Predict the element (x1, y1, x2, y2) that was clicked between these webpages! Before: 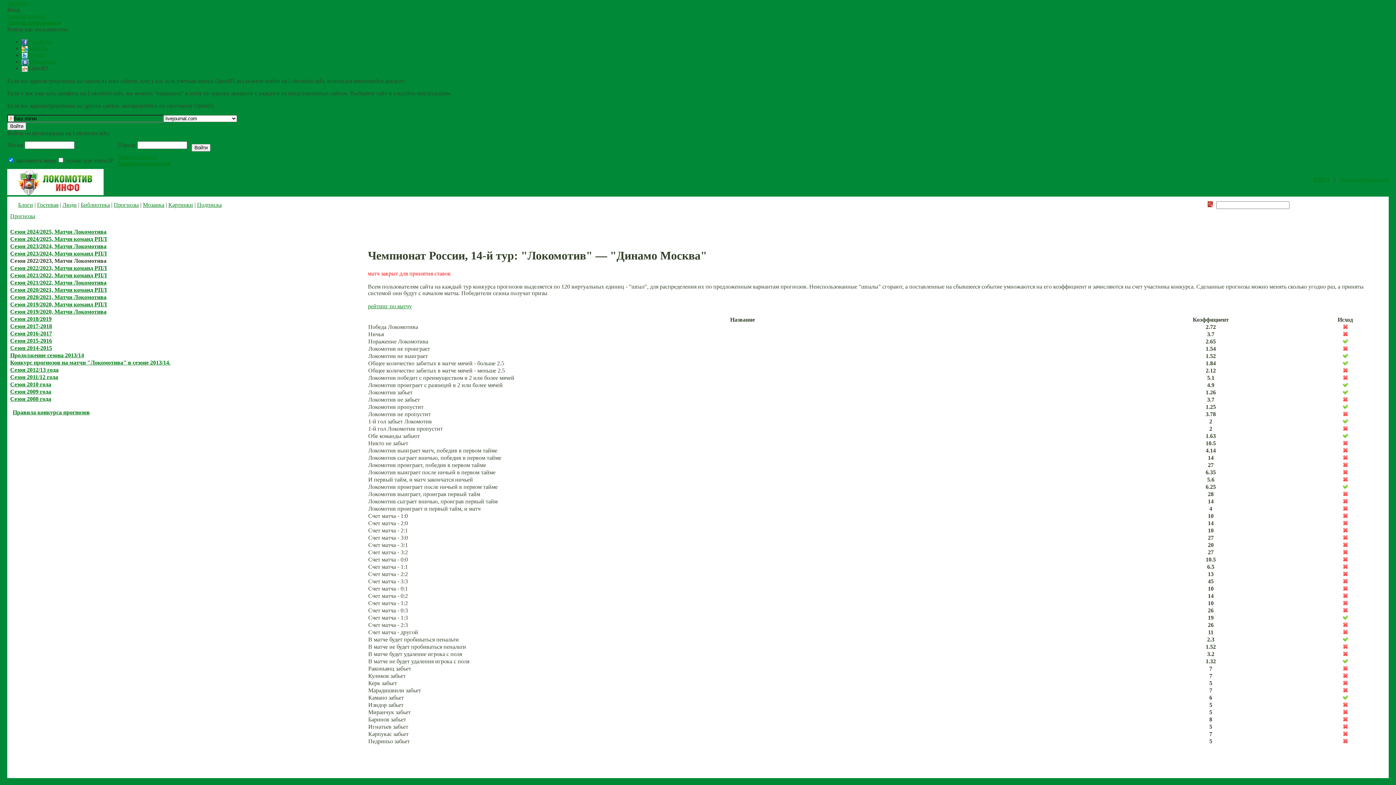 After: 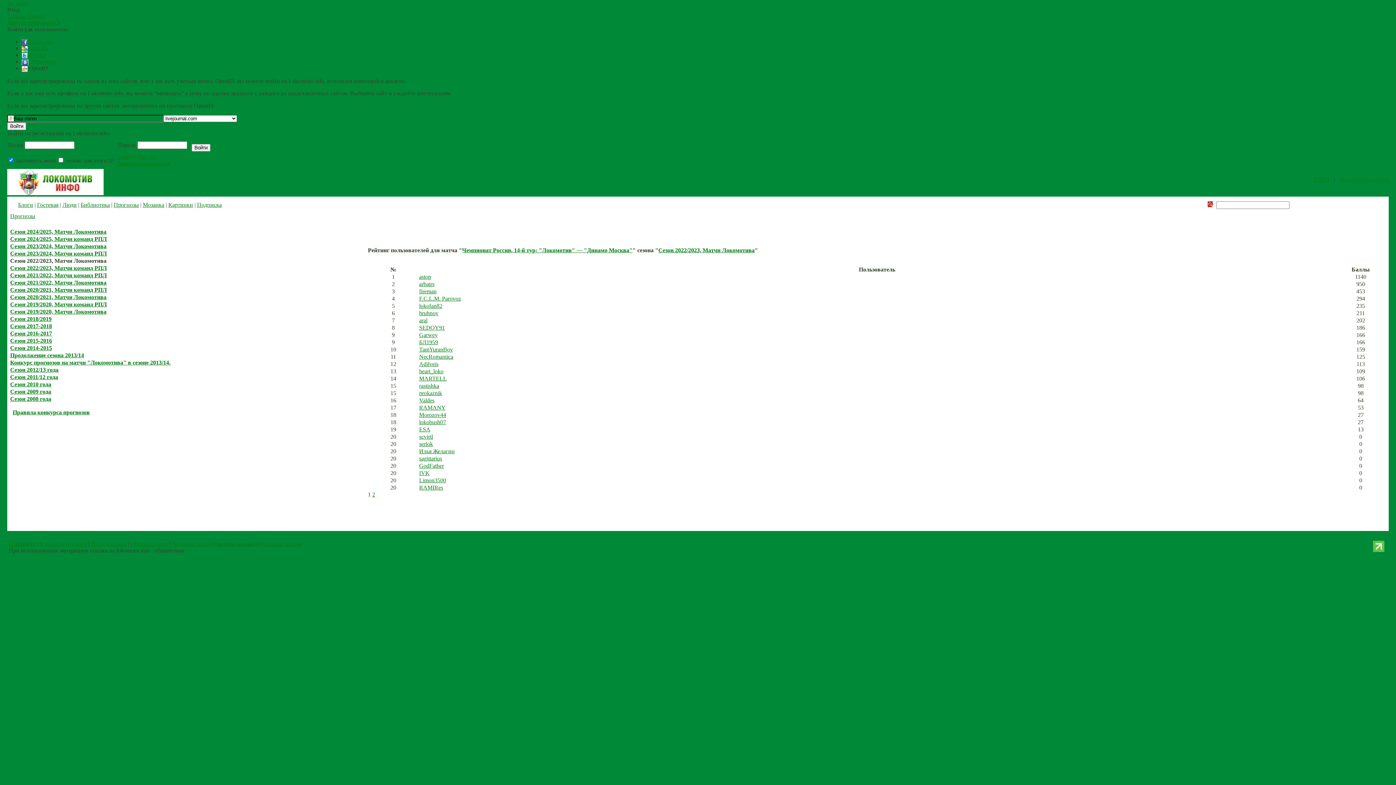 Action: bbox: (368, 303, 412, 309) label: рейтинг по матчу